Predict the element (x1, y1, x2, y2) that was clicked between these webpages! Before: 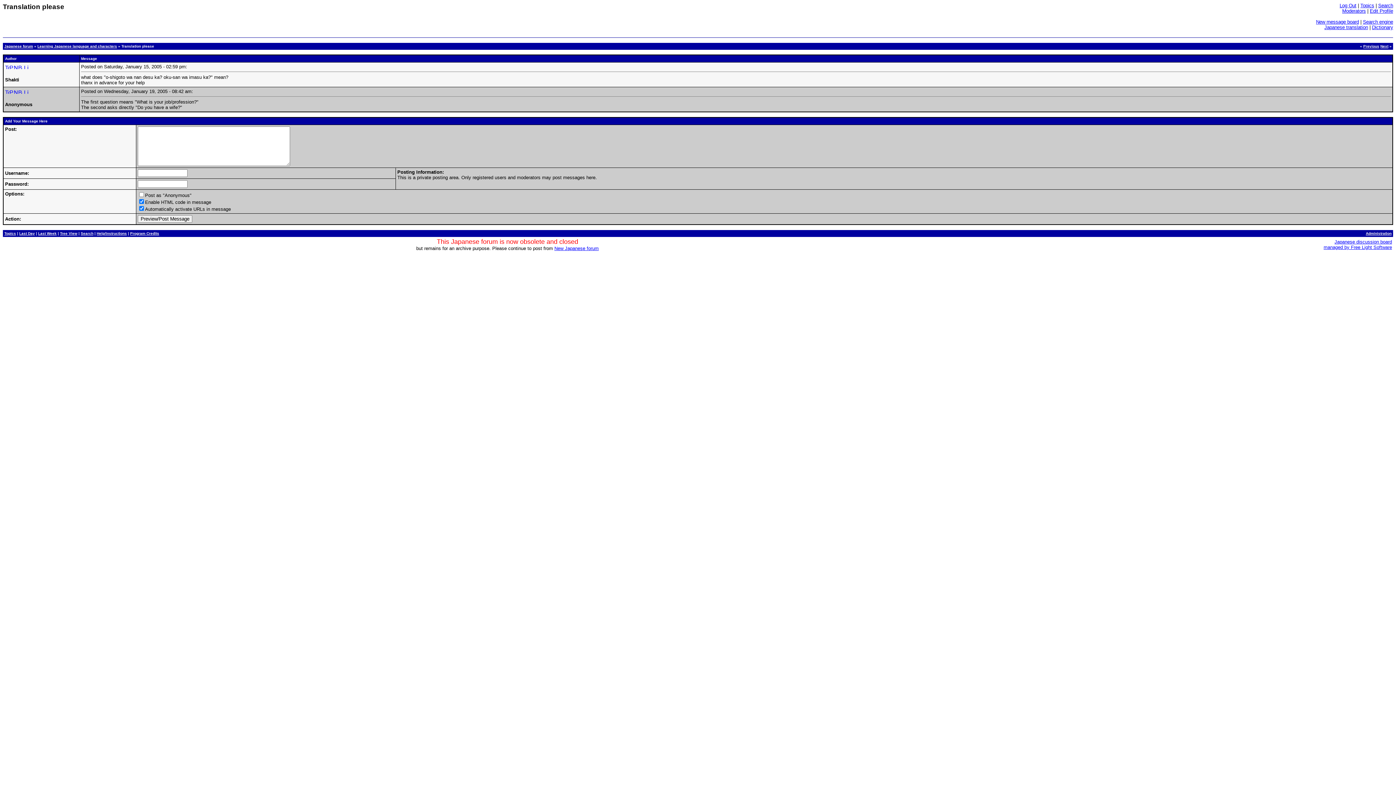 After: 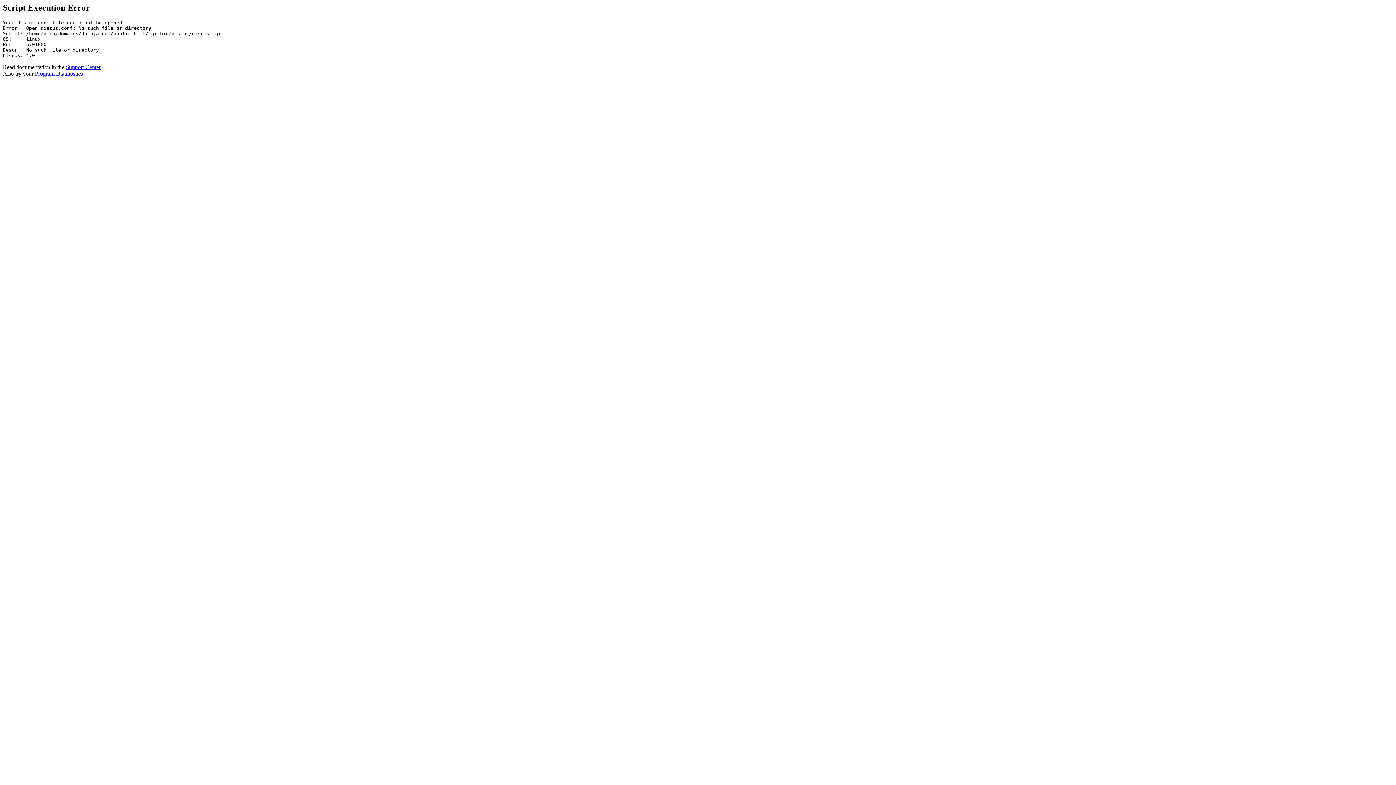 Action: bbox: (4, 44, 33, 48) label: Japanese forum